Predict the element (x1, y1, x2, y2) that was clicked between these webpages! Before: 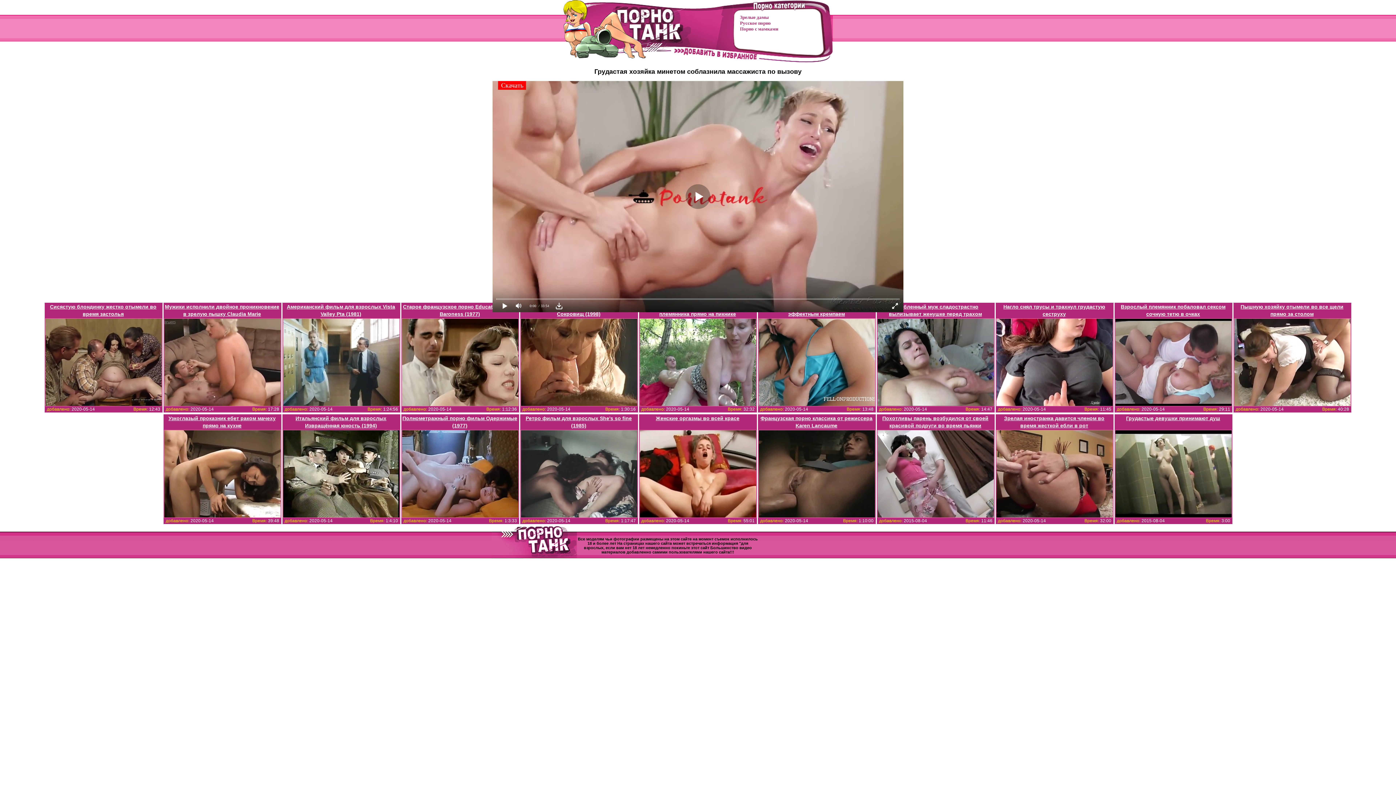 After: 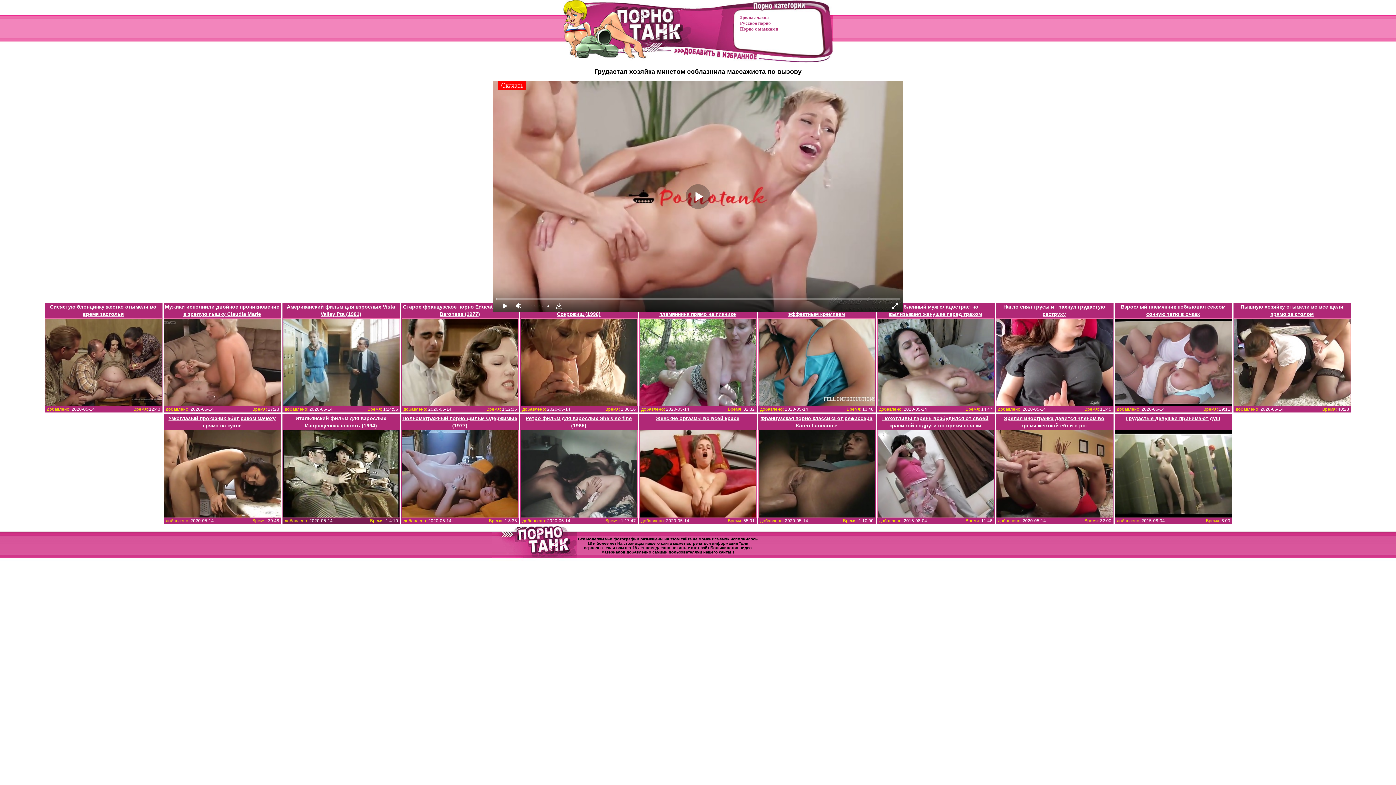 Action: bbox: (282, 414, 400, 517) label: Итальянский фильм для взрослых Извращённая юность (1994)